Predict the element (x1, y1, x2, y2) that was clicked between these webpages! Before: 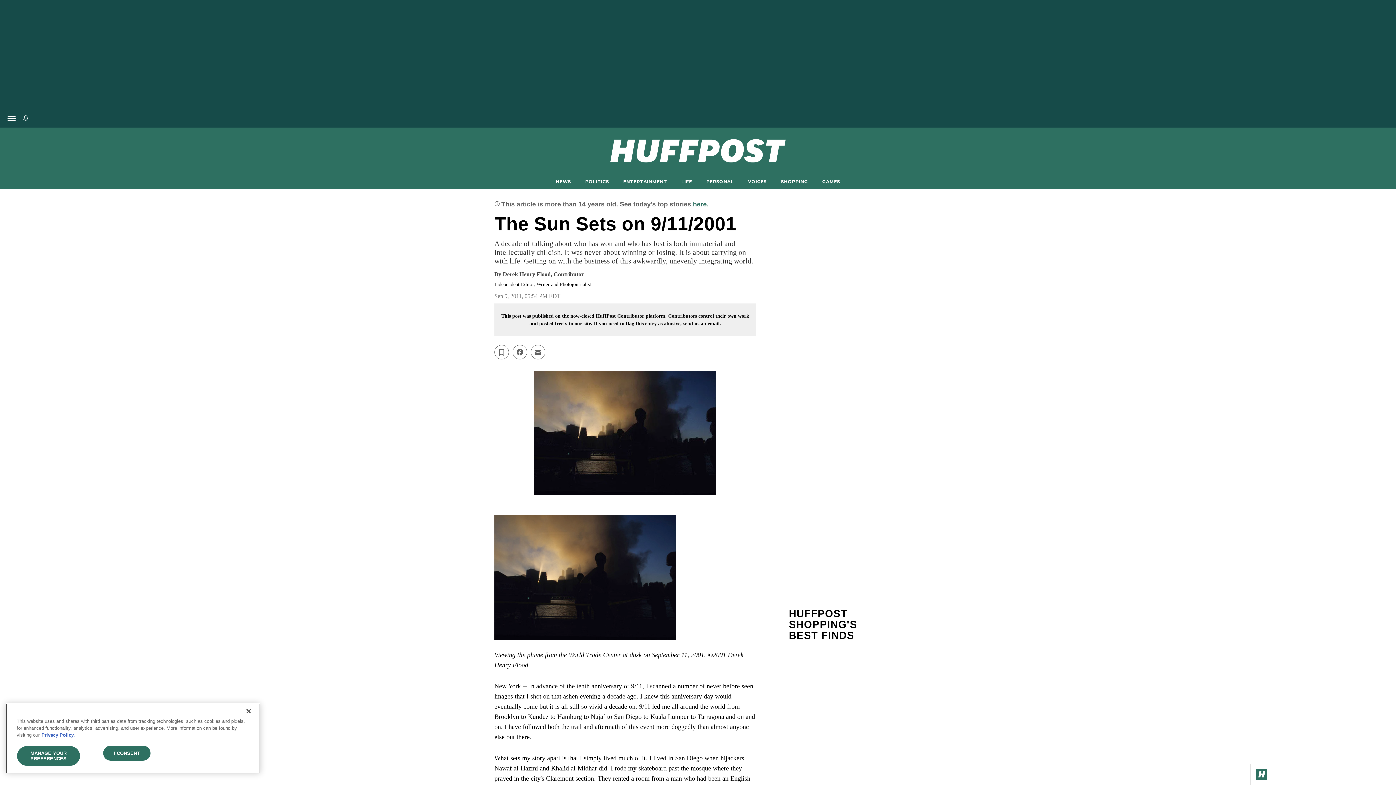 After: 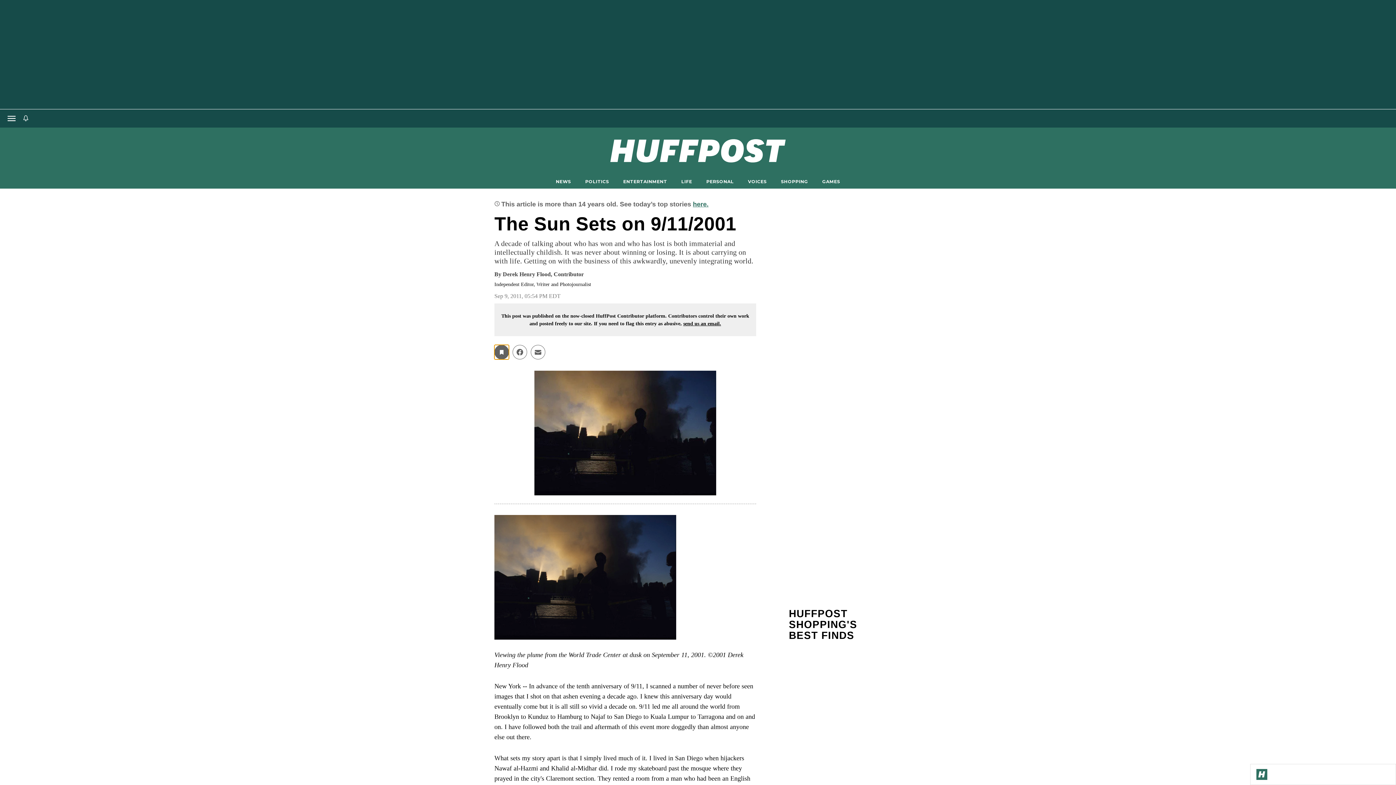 Action: bbox: (494, 345, 509, 359)